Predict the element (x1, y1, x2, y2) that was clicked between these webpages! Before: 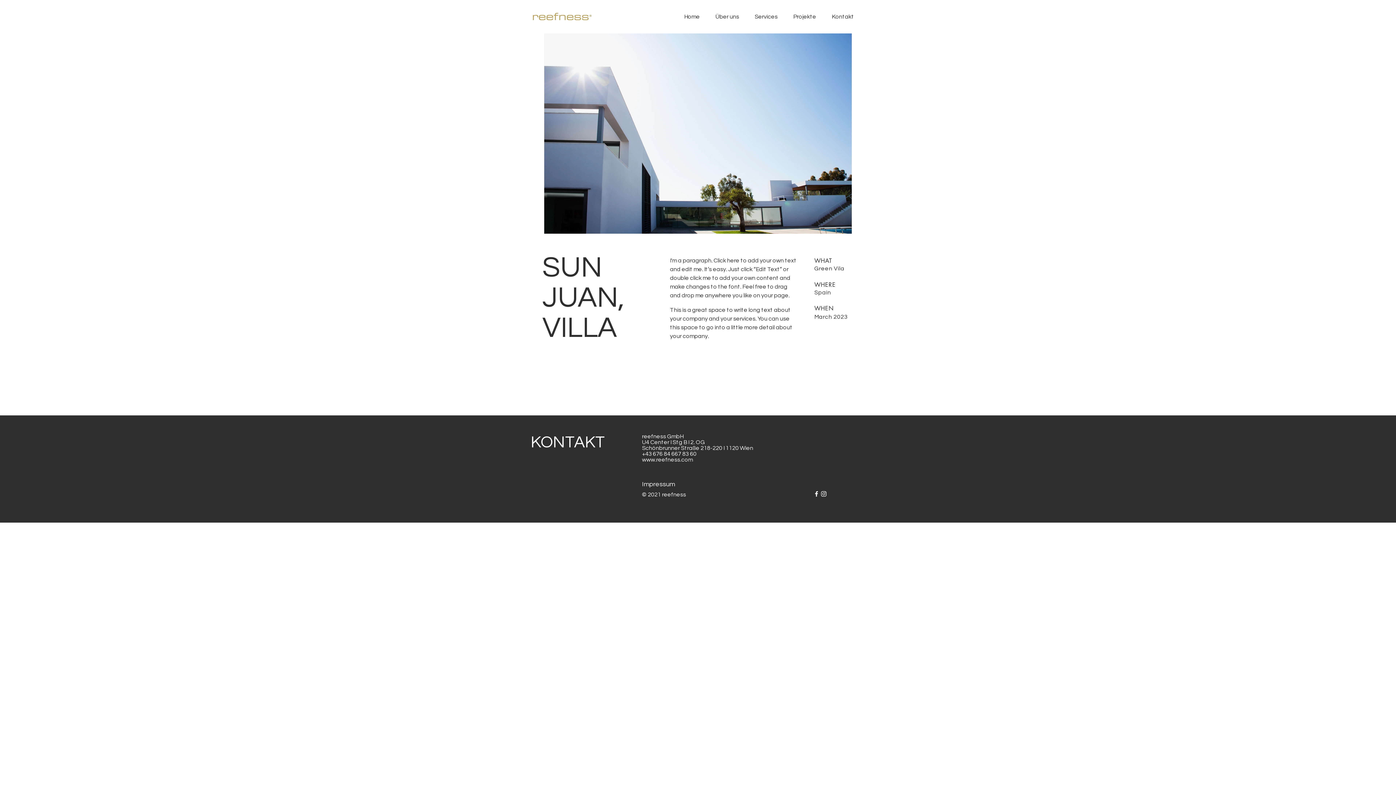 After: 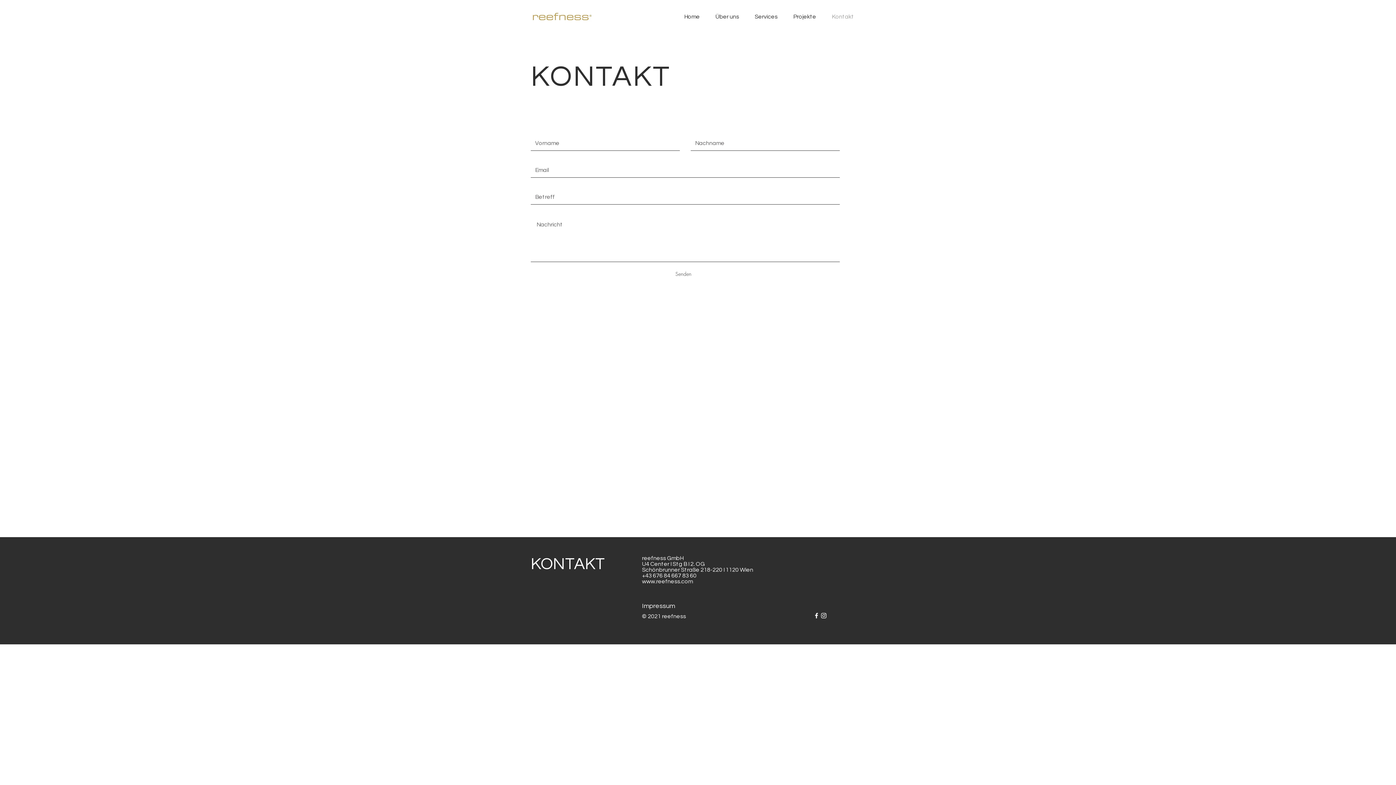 Action: bbox: (530, 434, 605, 450) label: KONTAKT